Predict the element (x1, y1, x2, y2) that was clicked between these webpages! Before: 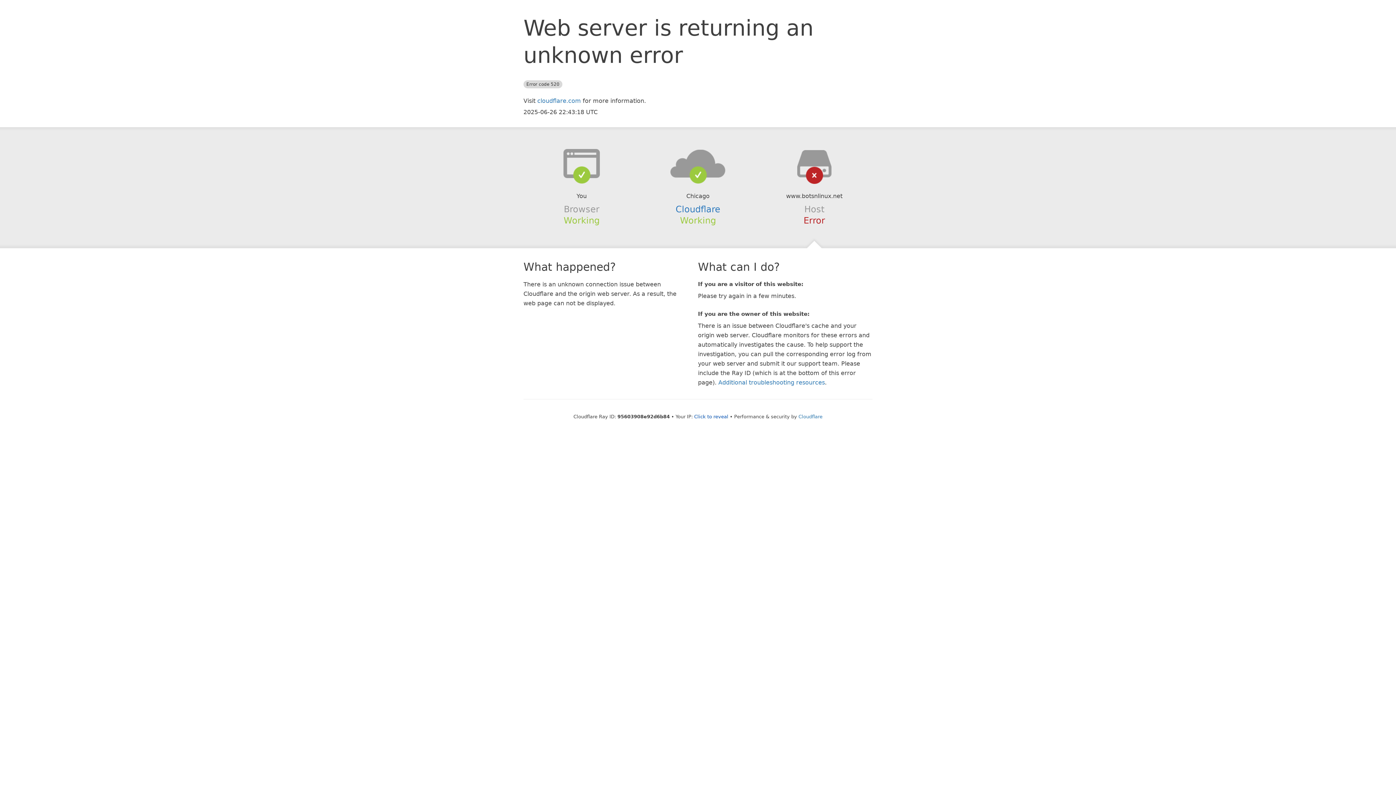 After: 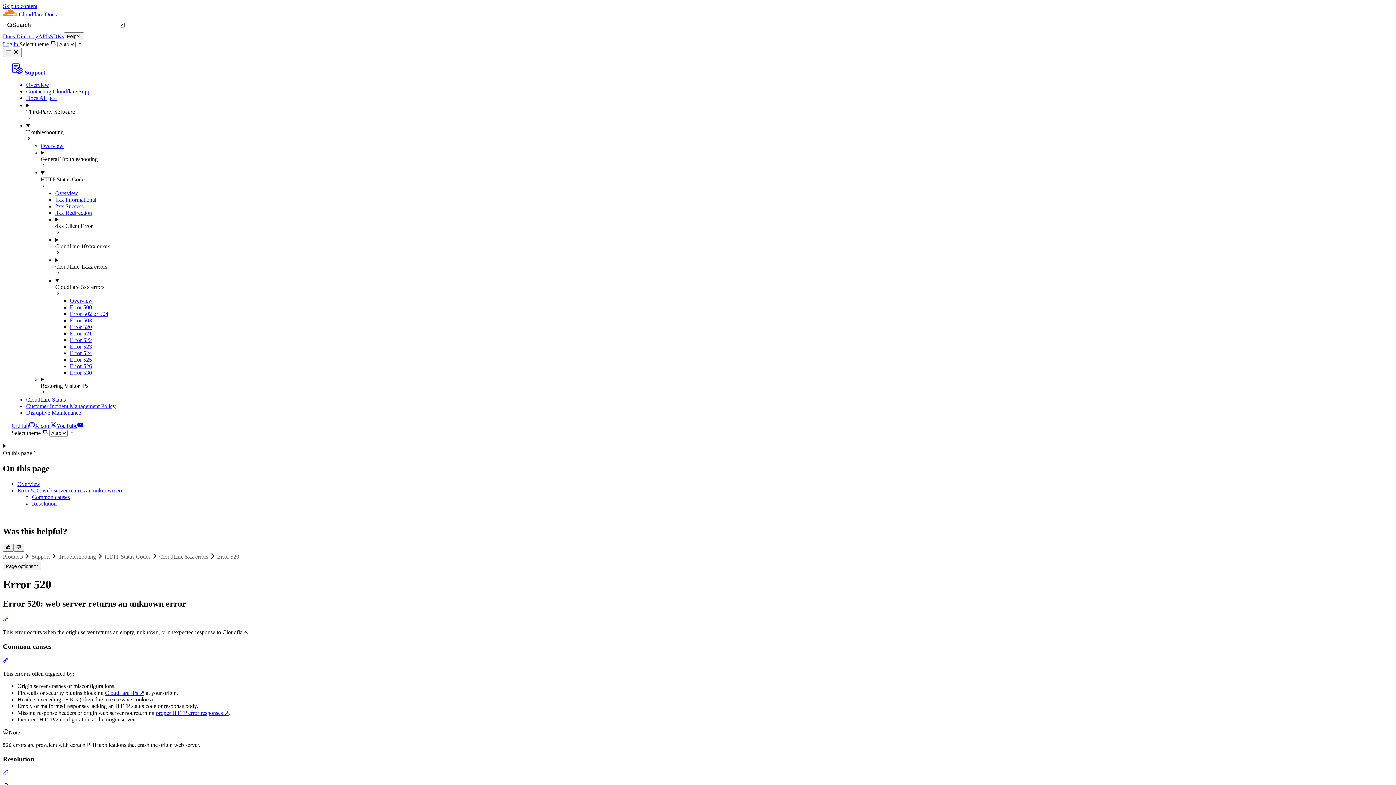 Action: label: Additional troubleshooting resources bbox: (718, 379, 825, 386)